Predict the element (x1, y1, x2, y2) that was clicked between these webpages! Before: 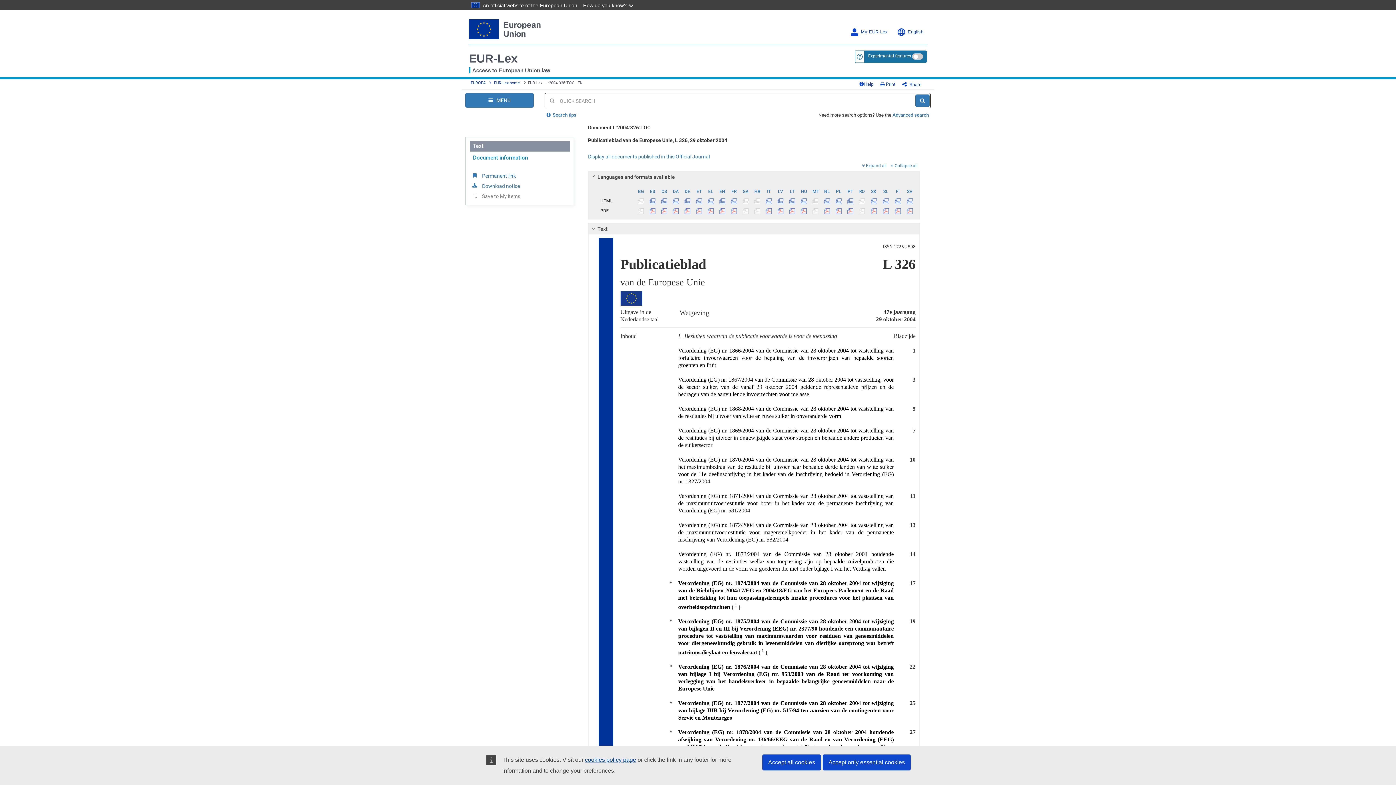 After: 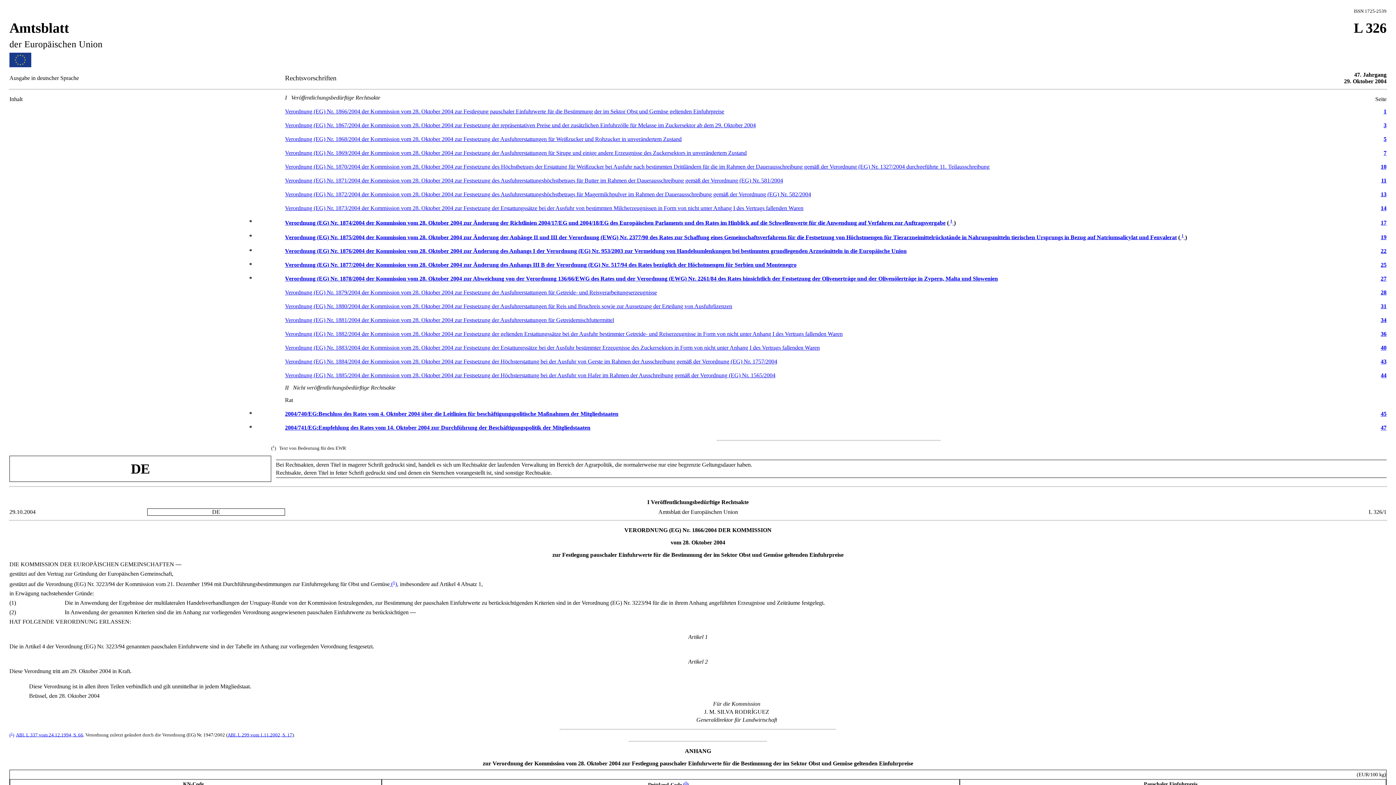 Action: bbox: (682, 196, 693, 205)